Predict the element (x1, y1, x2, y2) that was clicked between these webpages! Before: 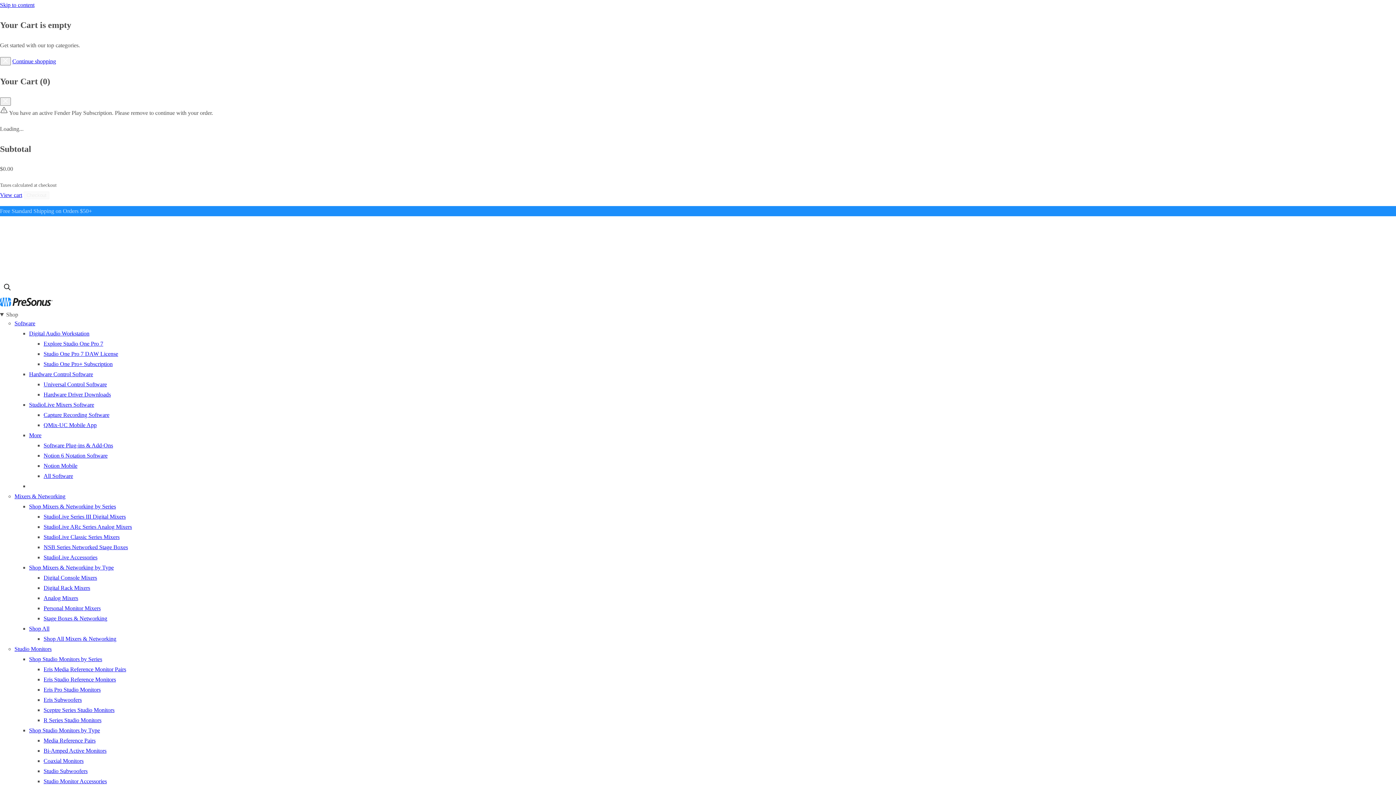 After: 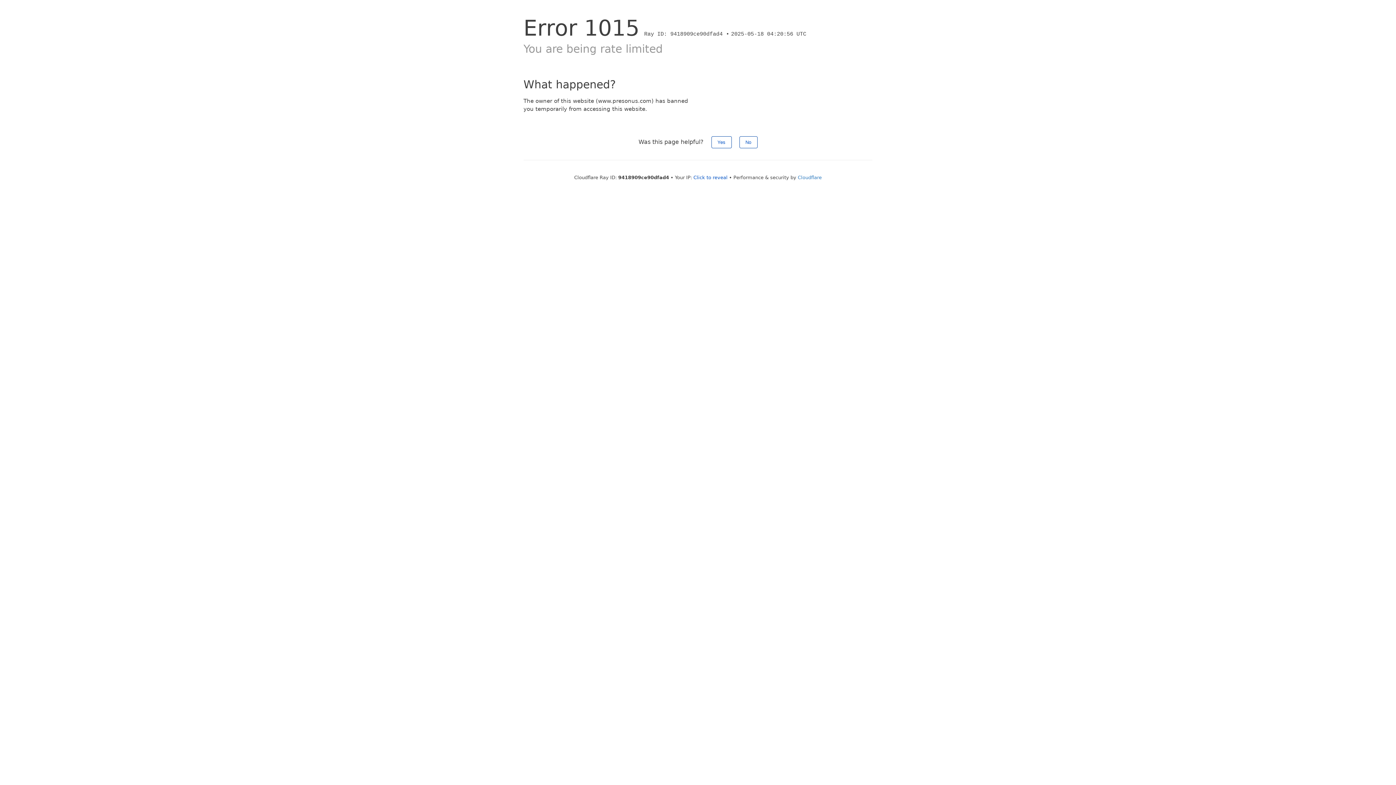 Action: label: Software Plug-ins & Add-Ons bbox: (43, 442, 113, 448)